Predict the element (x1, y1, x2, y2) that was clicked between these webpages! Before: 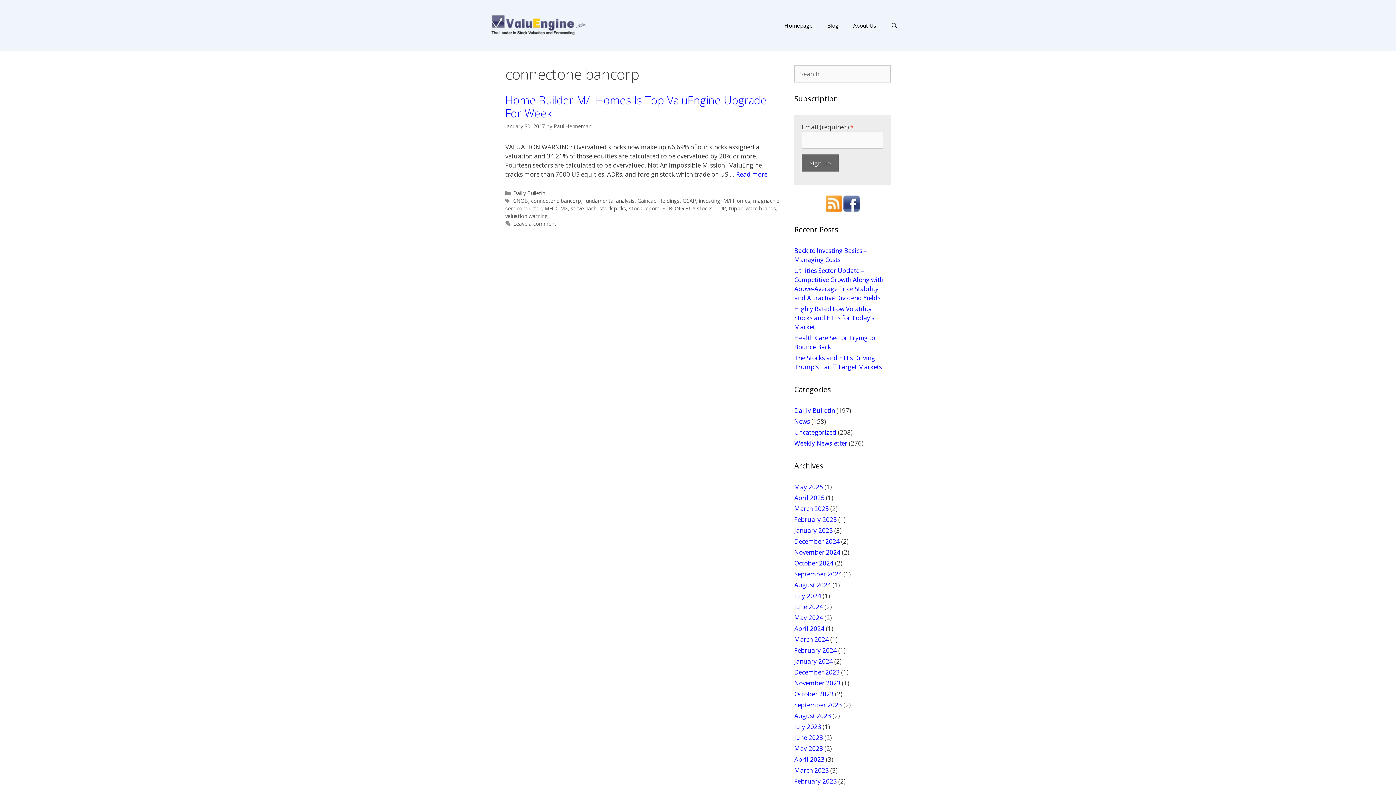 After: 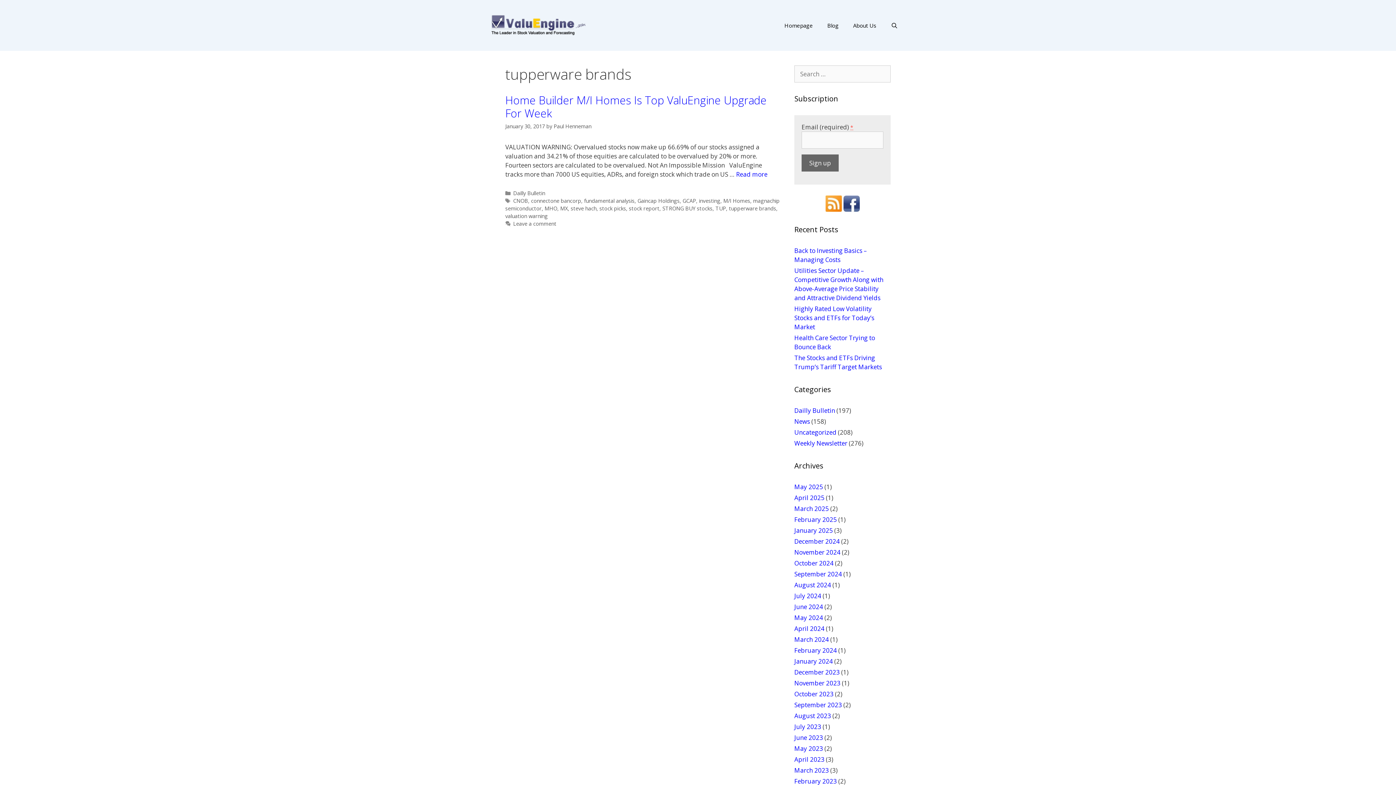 Action: label: tupperware brands bbox: (729, 205, 776, 212)